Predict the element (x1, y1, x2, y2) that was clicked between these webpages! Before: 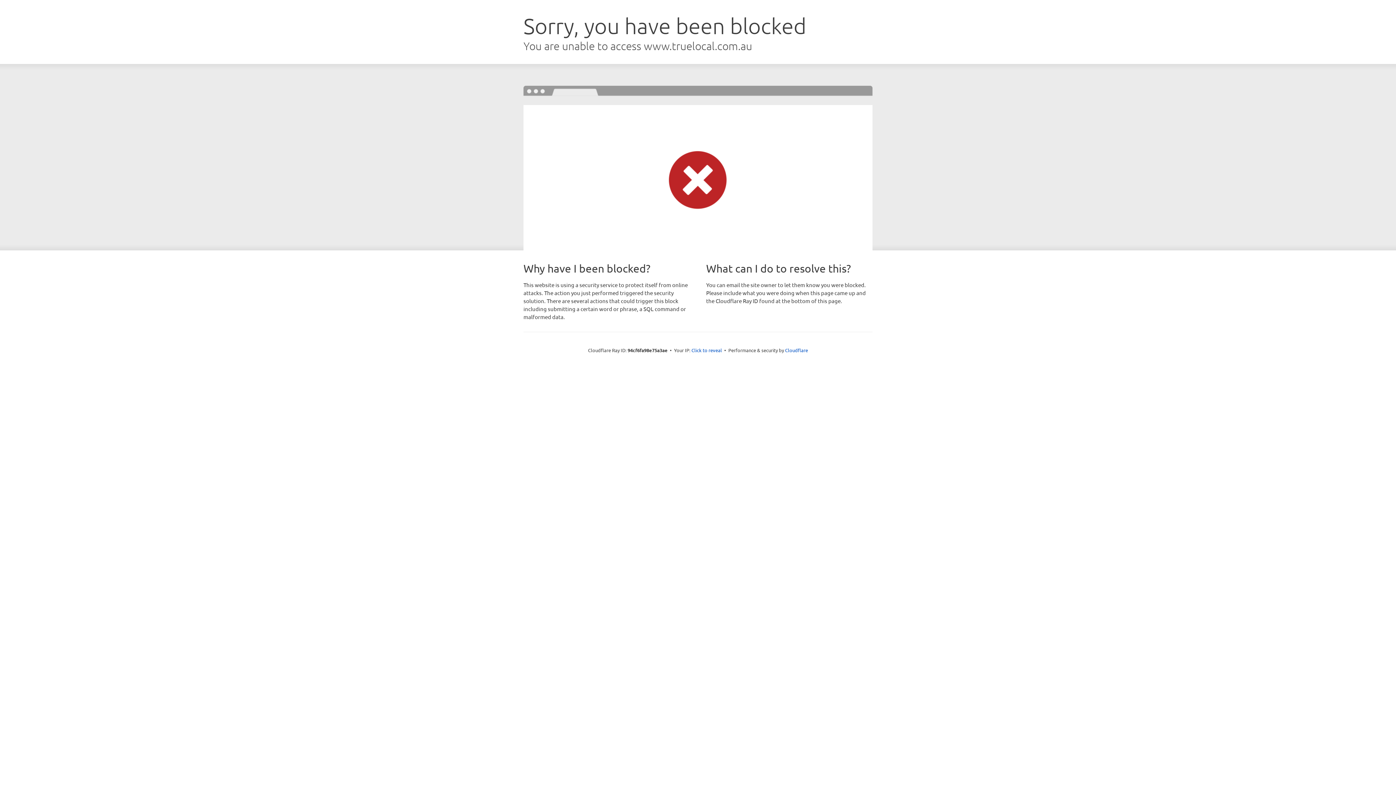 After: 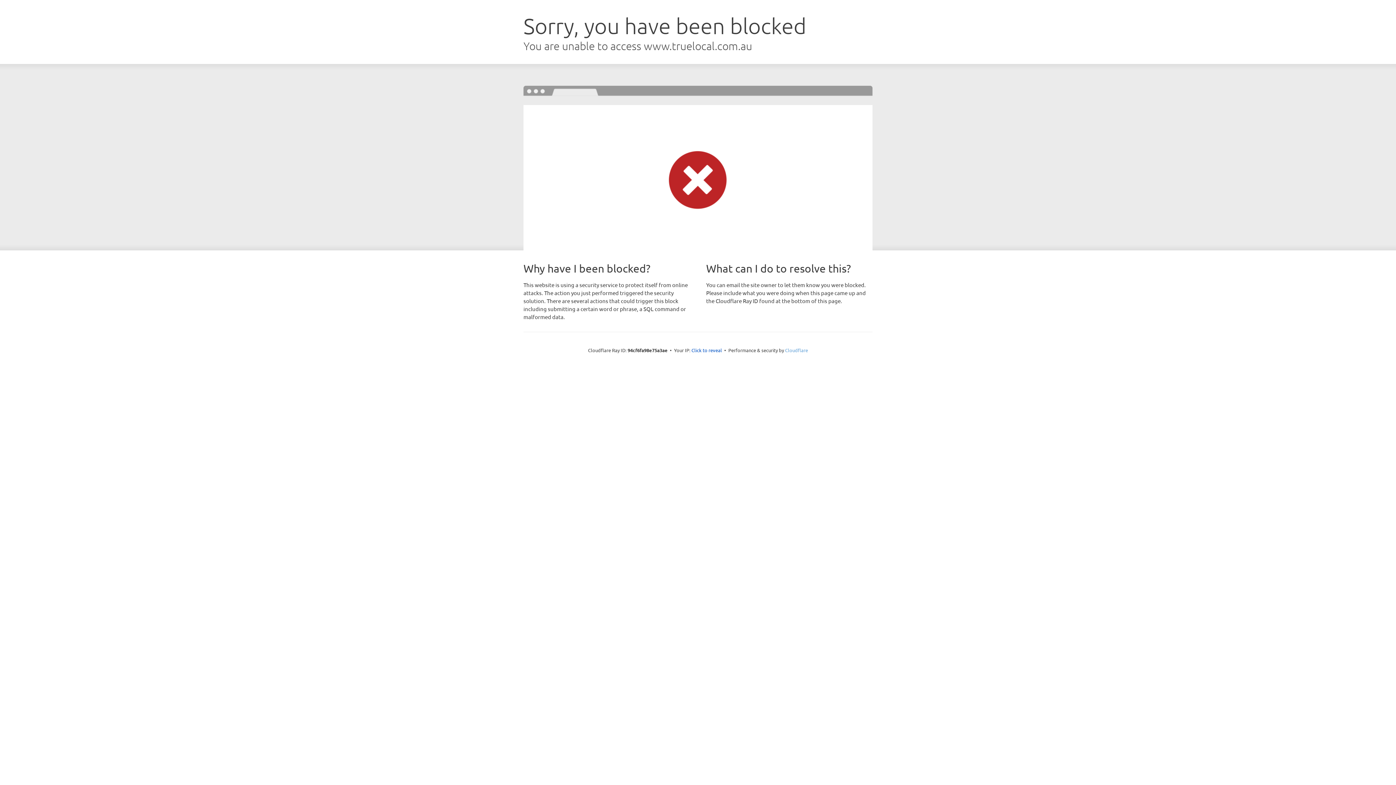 Action: label: Cloudflare bbox: (785, 347, 808, 353)